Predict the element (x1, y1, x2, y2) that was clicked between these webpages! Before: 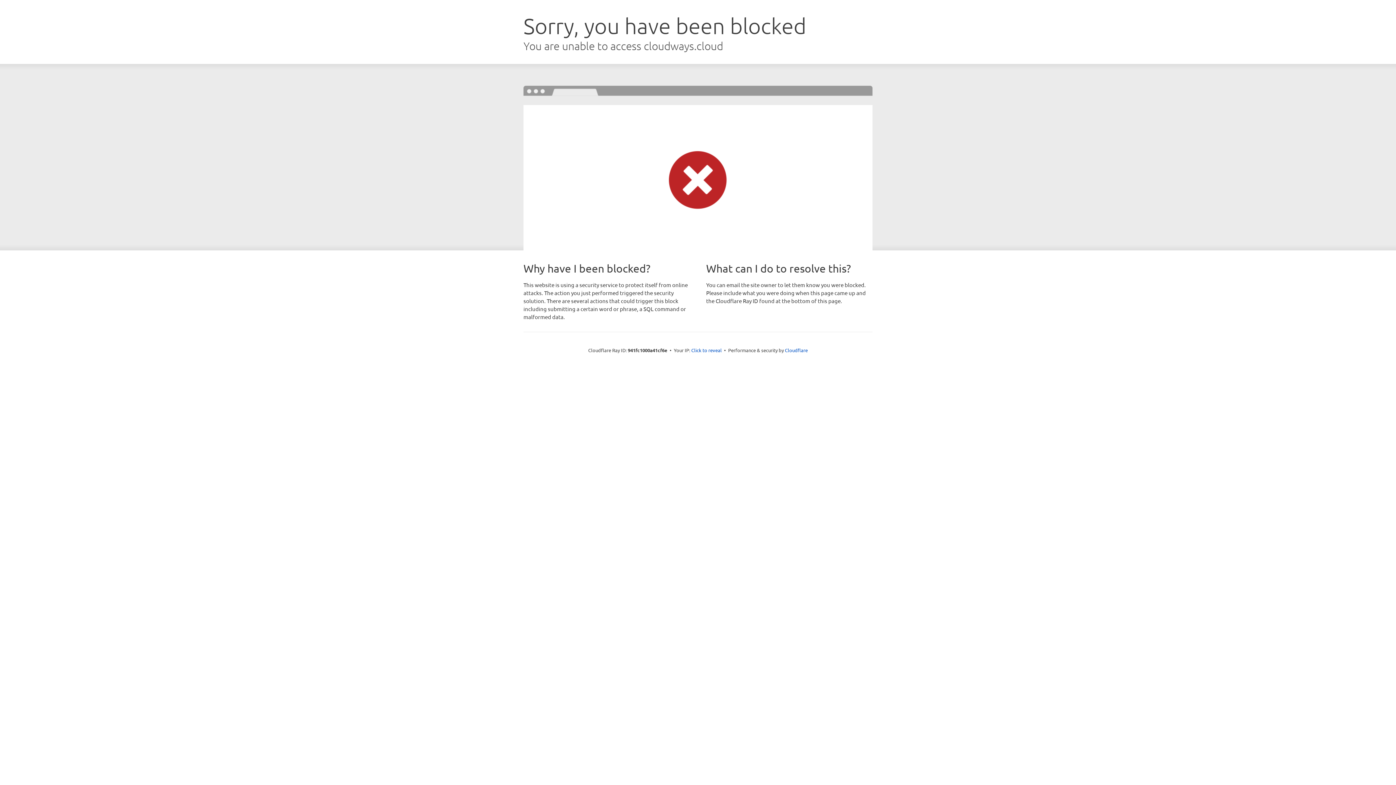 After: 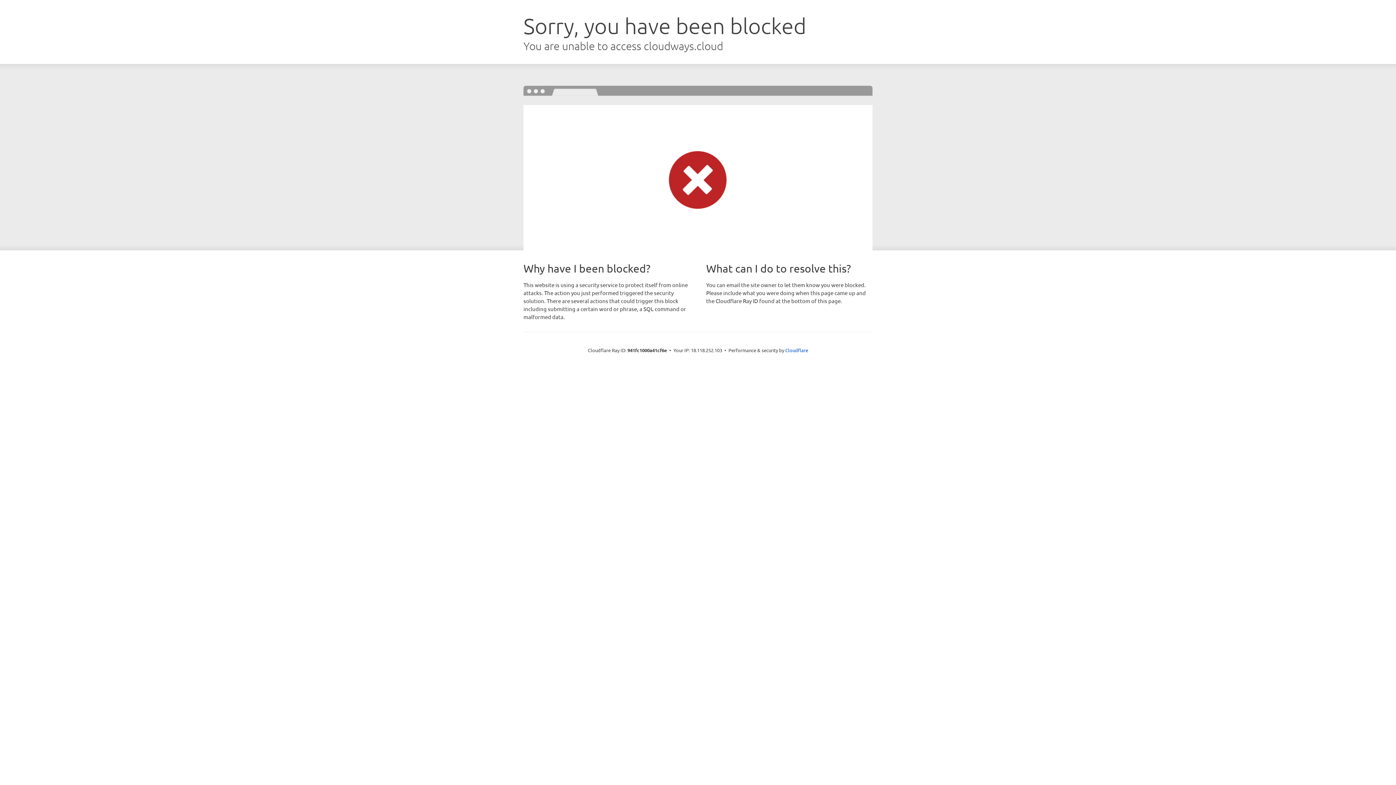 Action: bbox: (691, 346, 722, 353) label: Click to reveal